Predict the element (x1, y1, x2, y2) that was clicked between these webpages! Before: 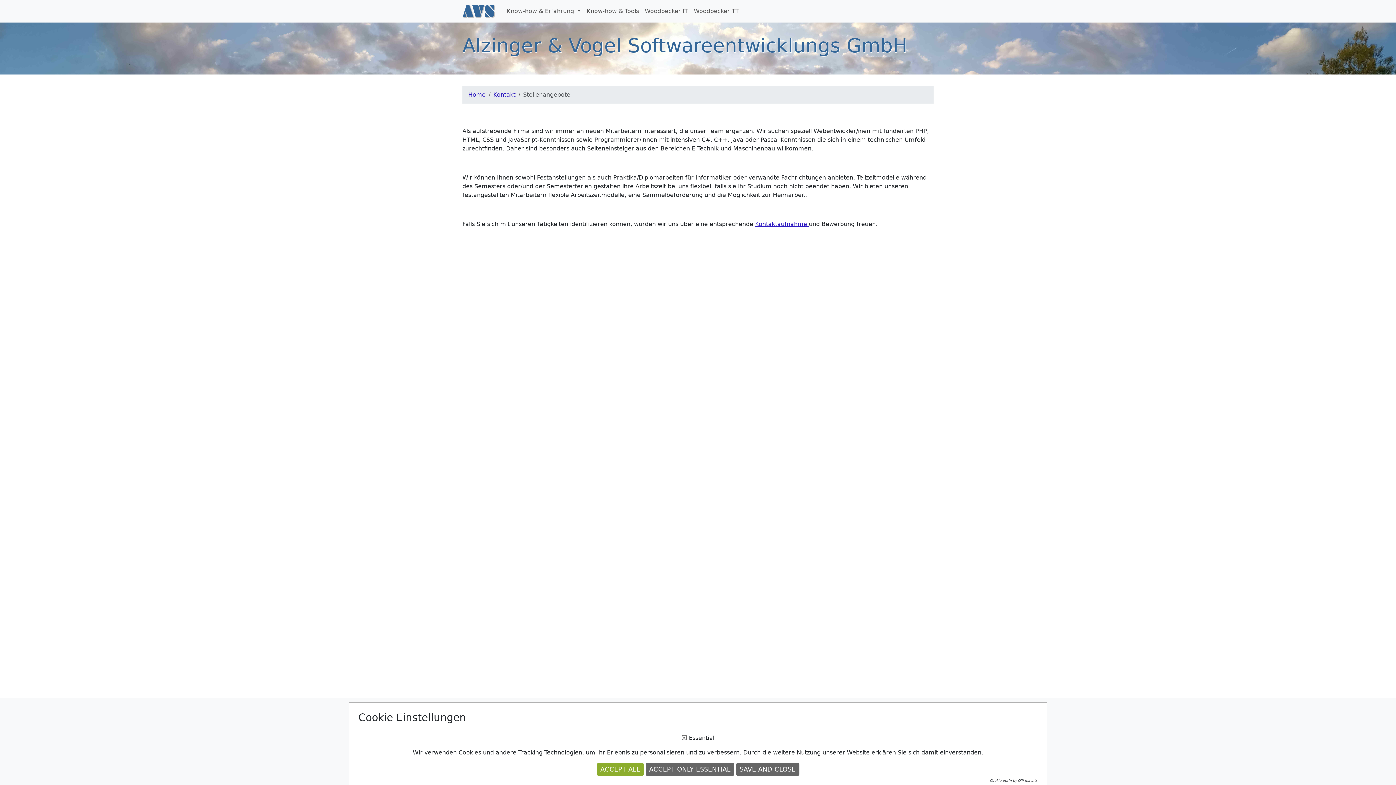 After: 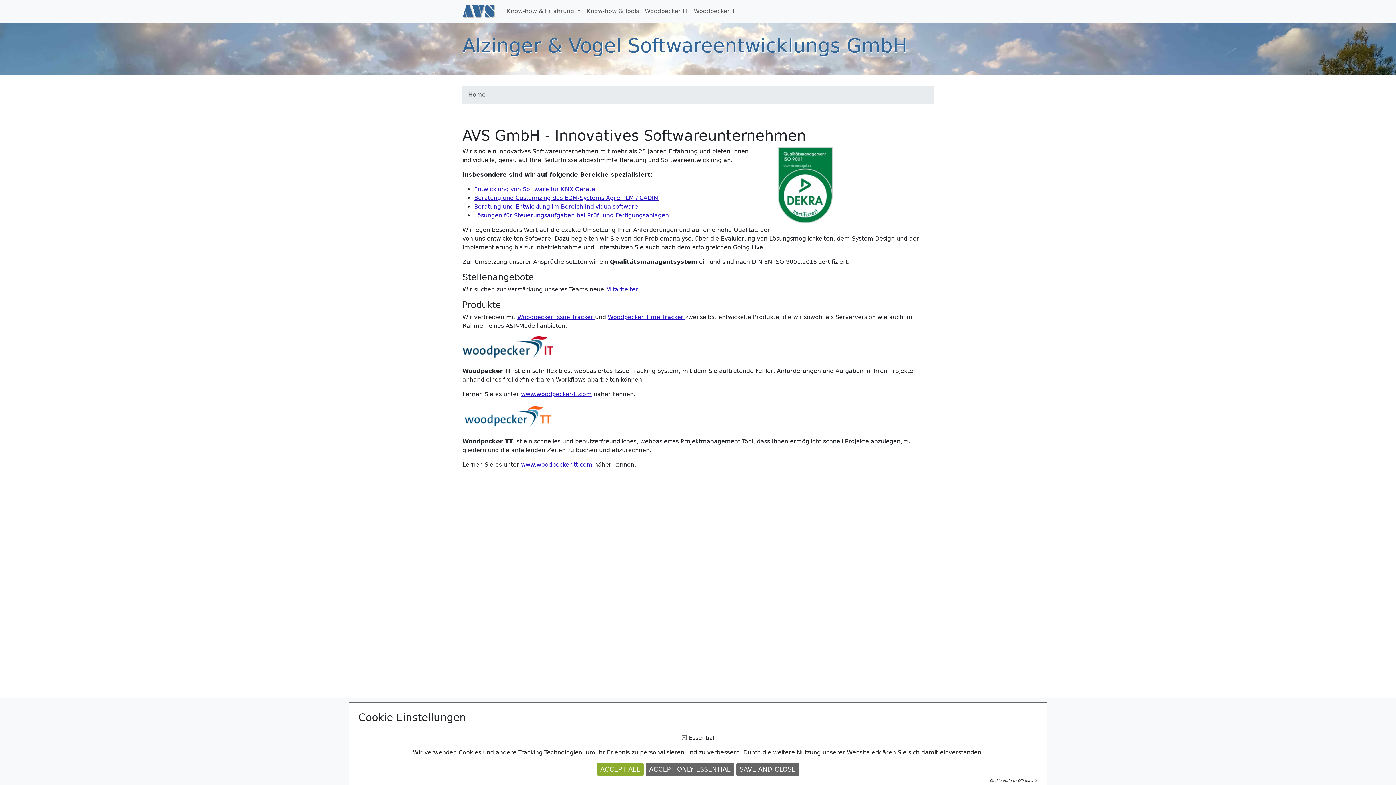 Action: bbox: (468, 91, 485, 98) label: Home